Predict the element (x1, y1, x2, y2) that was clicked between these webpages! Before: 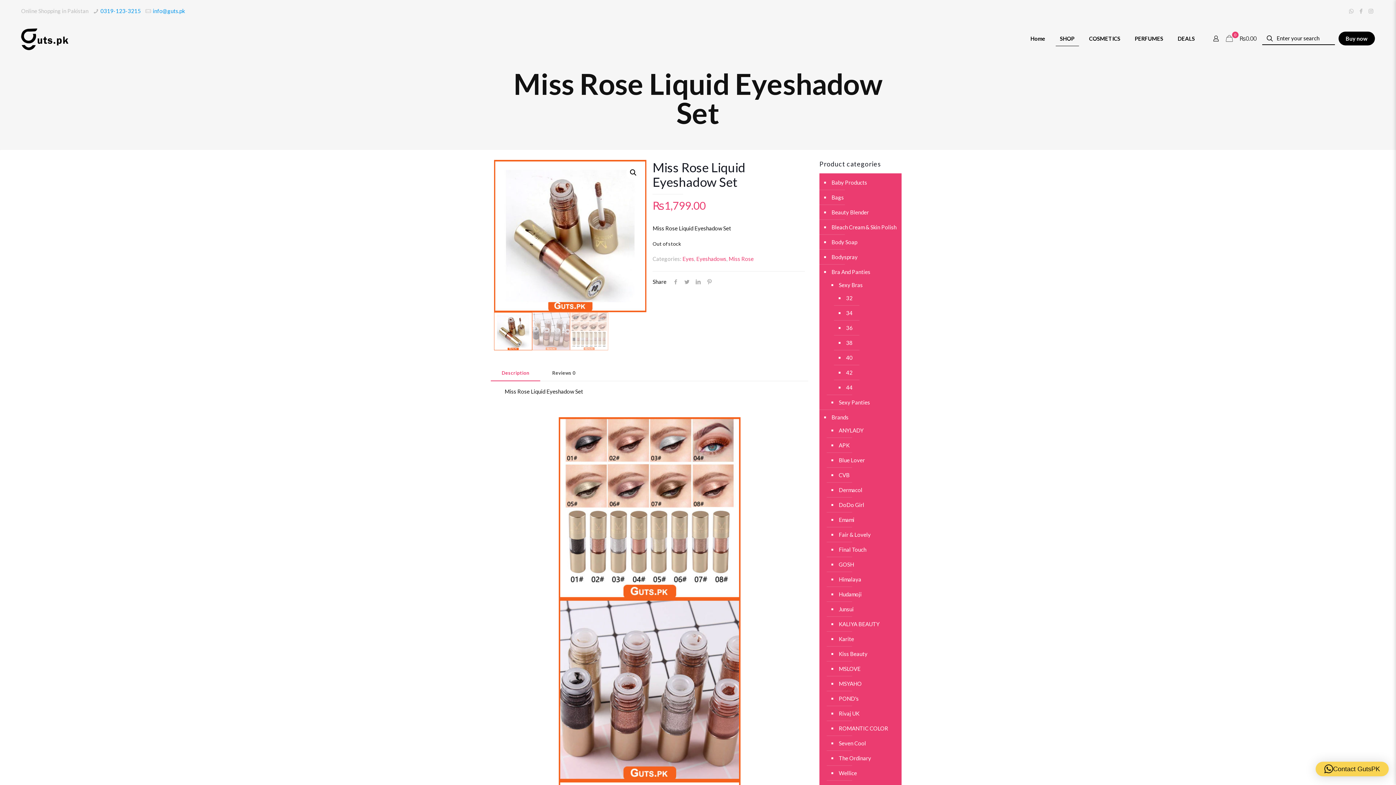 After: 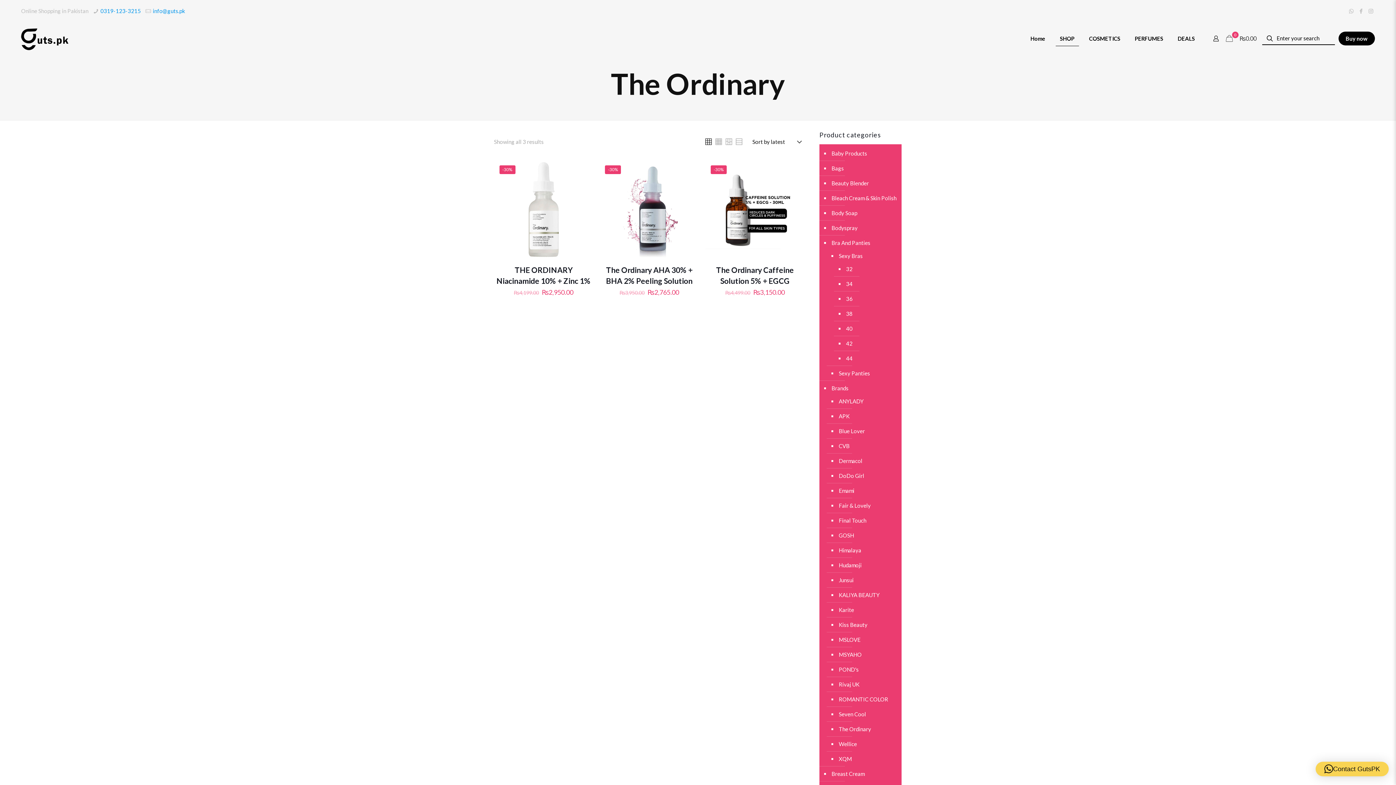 Action: label: The Ordinary bbox: (837, 751, 894, 766)